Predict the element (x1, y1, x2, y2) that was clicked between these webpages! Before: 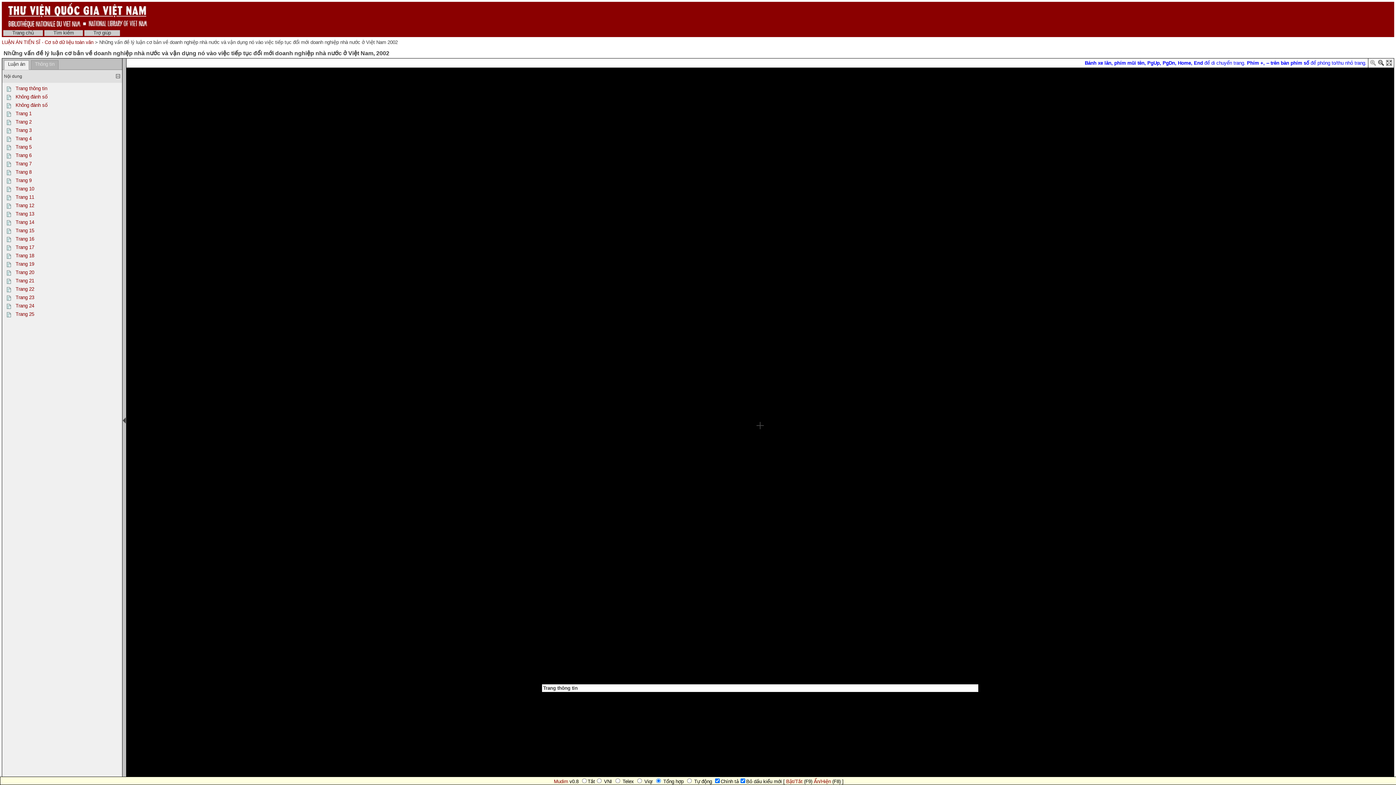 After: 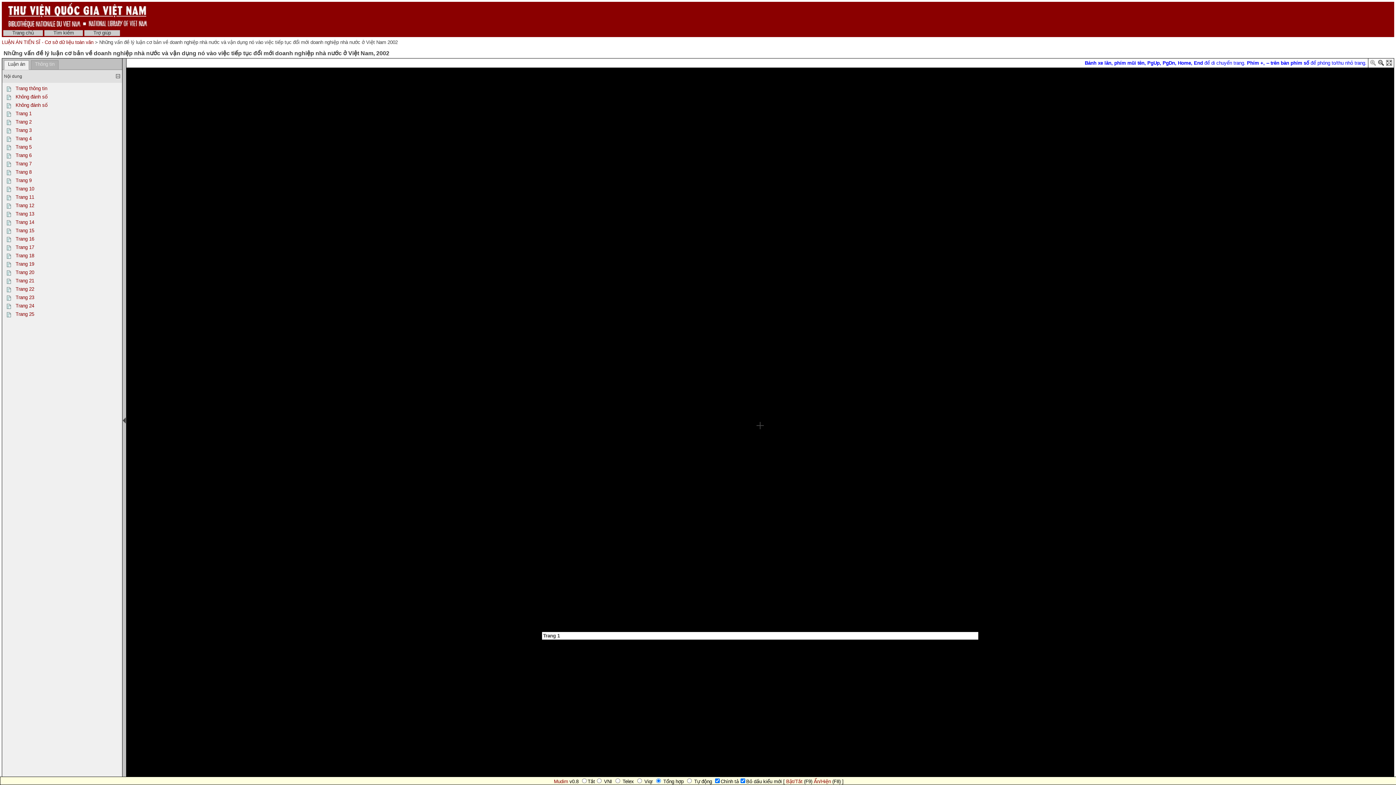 Action: bbox: (15, 110, 31, 116) label: Trang 1